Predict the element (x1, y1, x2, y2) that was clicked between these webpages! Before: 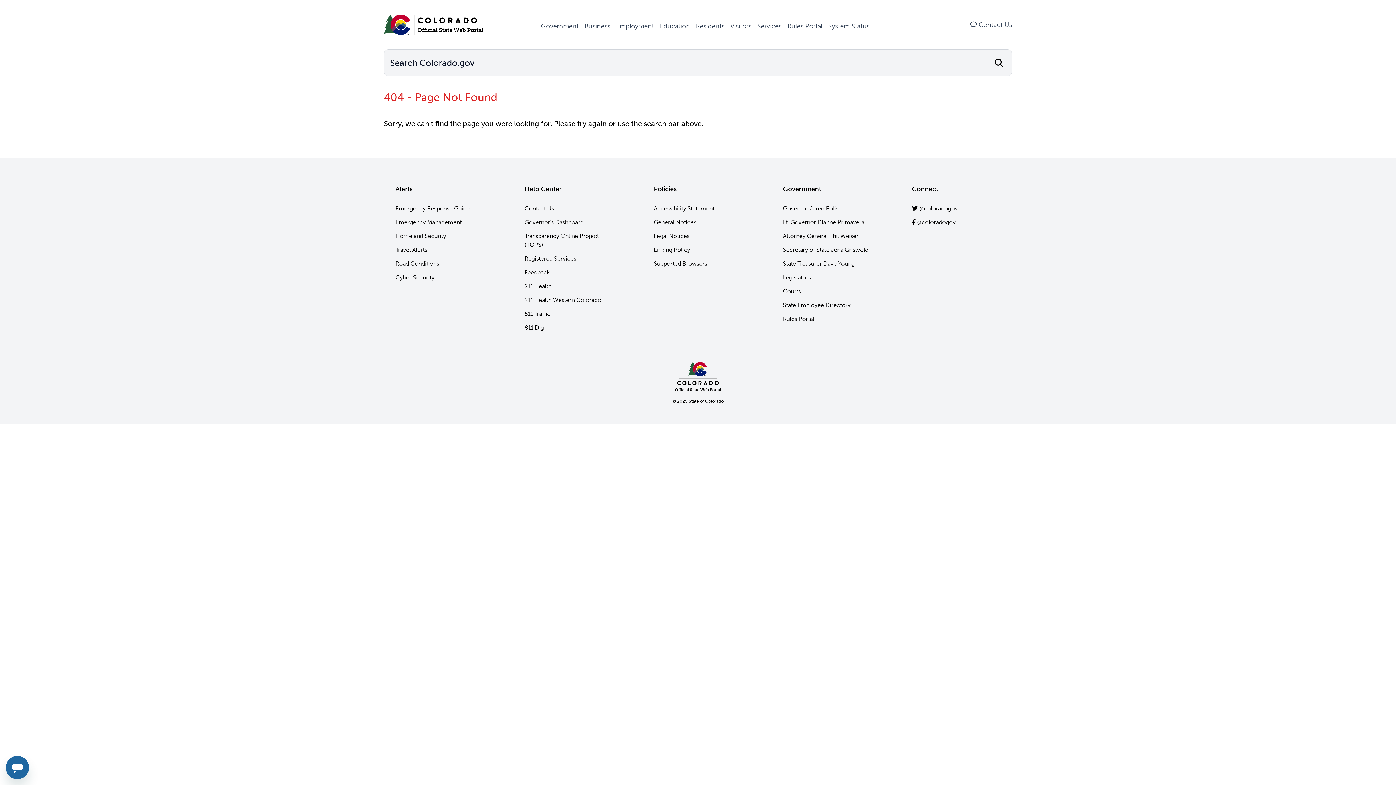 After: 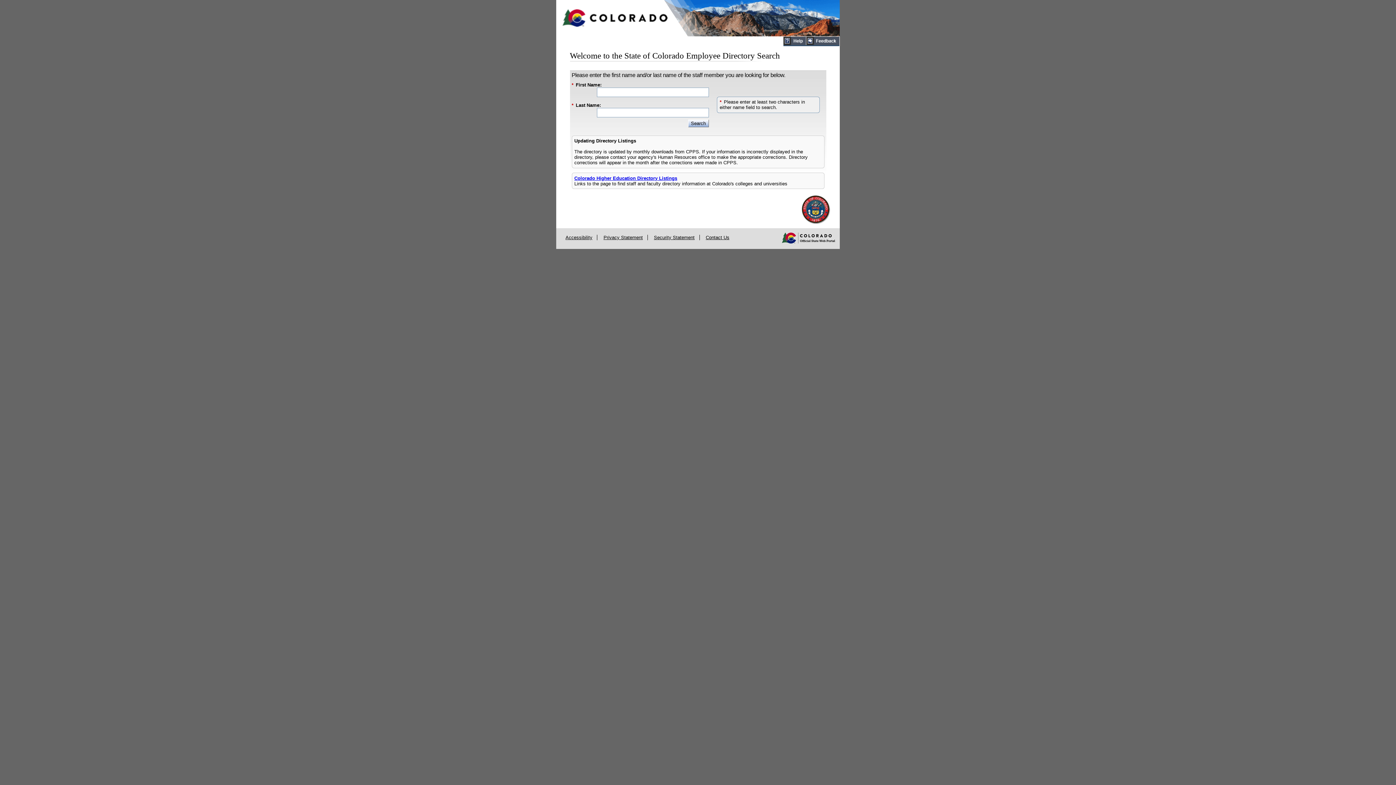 Action: label: State Employee Directory bbox: (783, 301, 850, 309)